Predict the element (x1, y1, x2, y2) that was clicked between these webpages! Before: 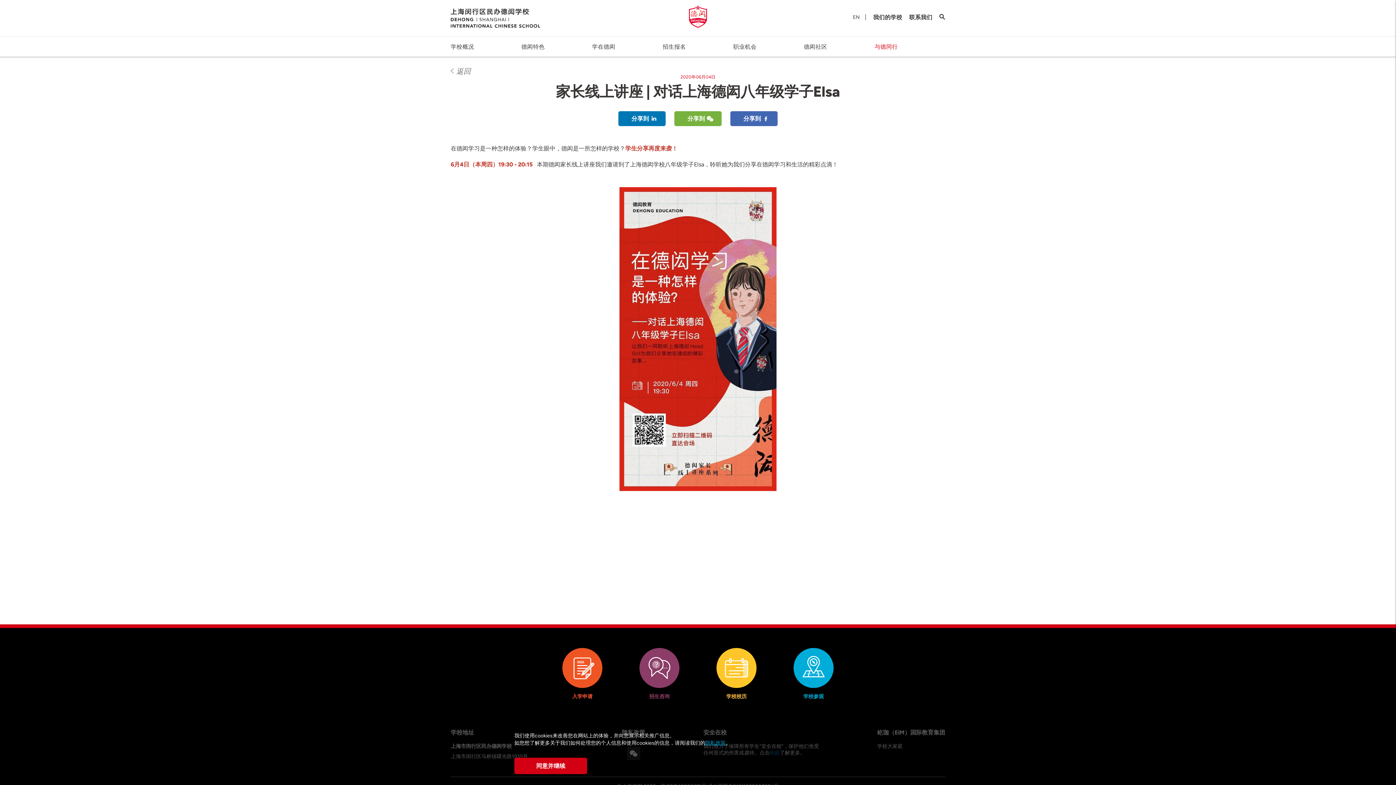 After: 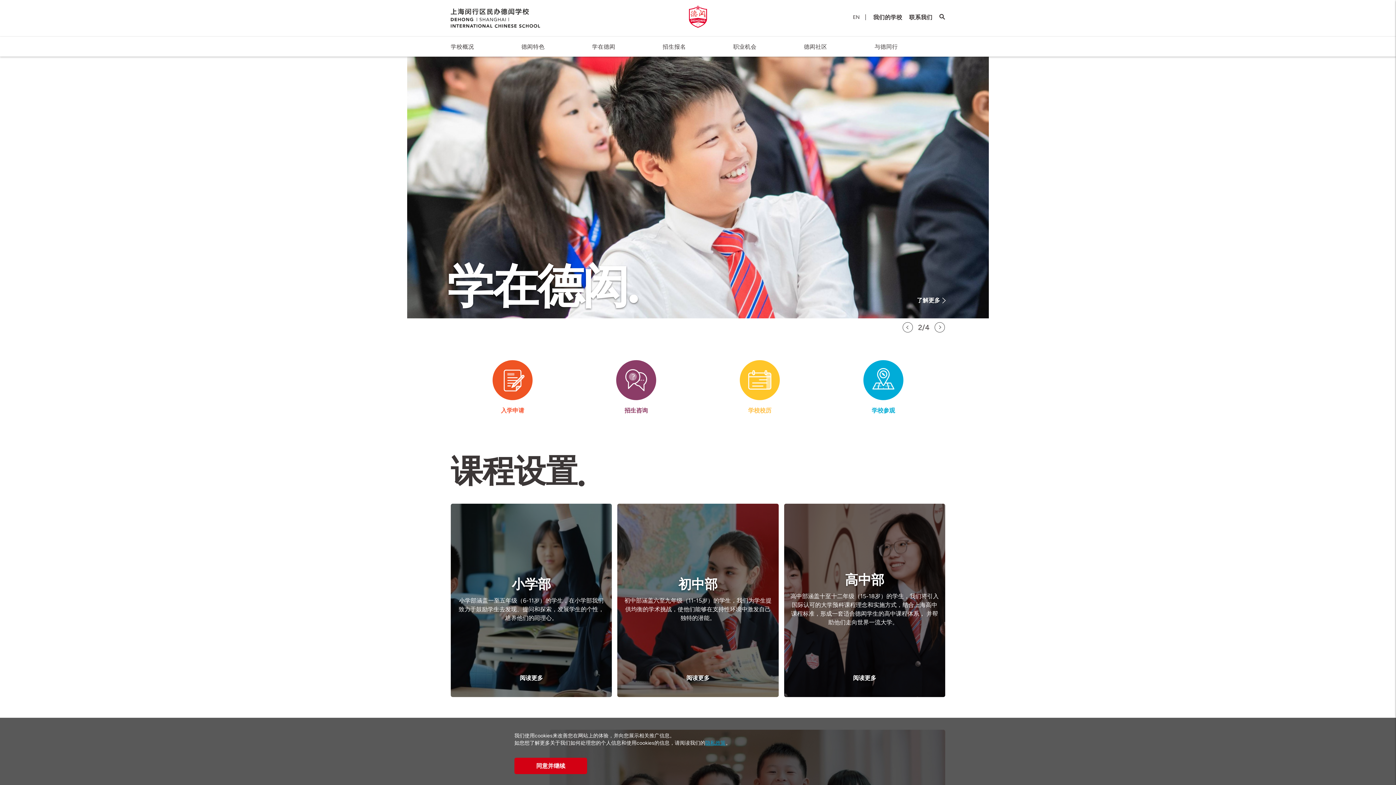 Action: bbox: (450, 1, 563, 34)